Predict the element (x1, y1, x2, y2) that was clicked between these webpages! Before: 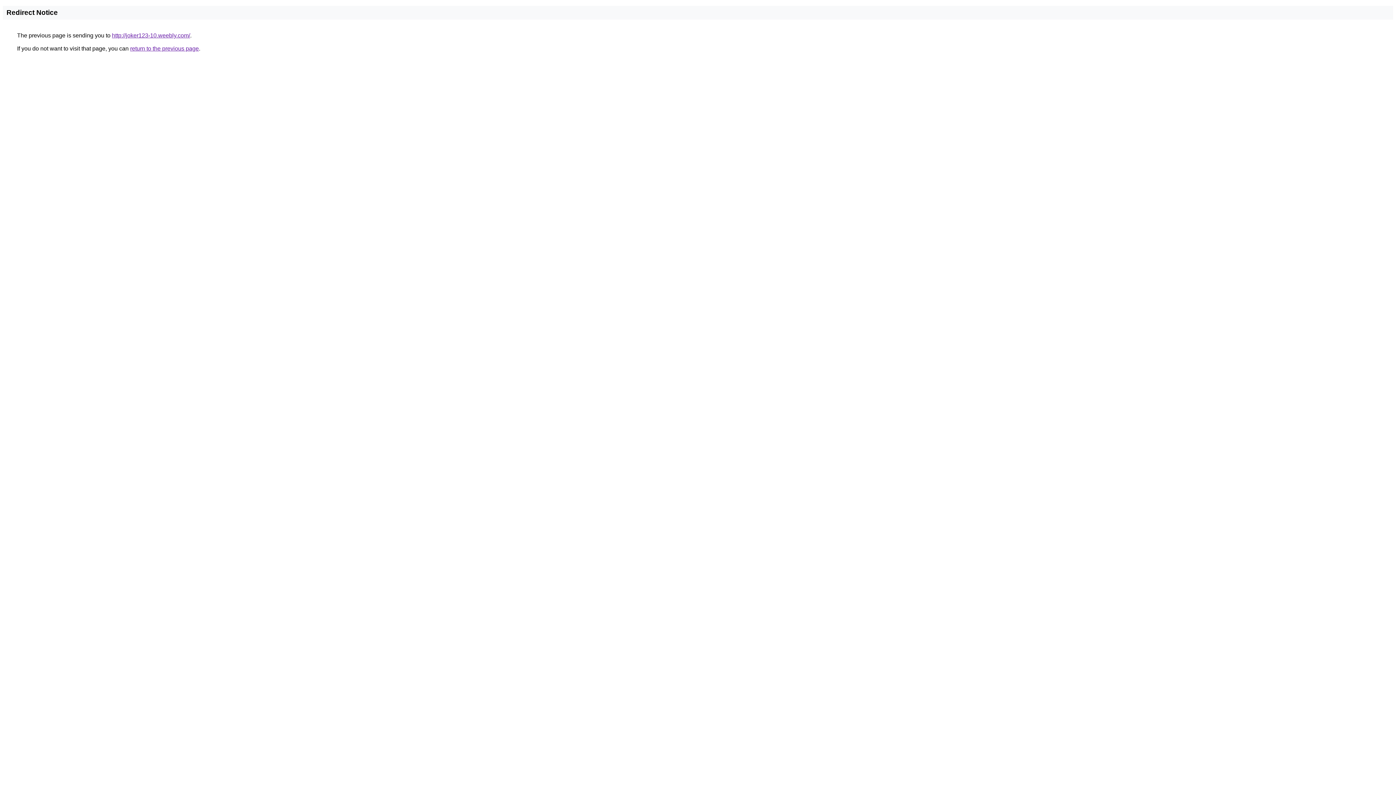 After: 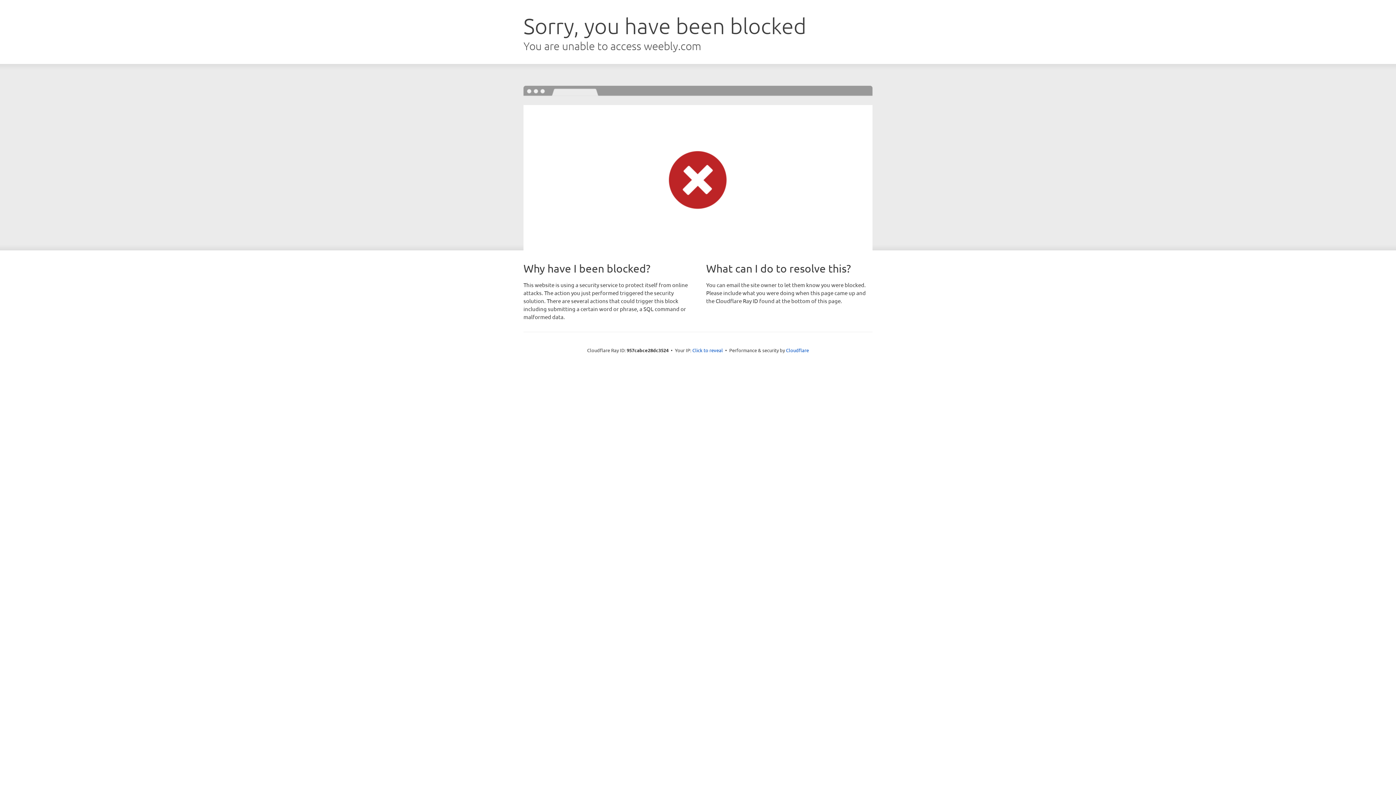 Action: label: http://joker123-10.weebly.com/ bbox: (112, 32, 190, 38)